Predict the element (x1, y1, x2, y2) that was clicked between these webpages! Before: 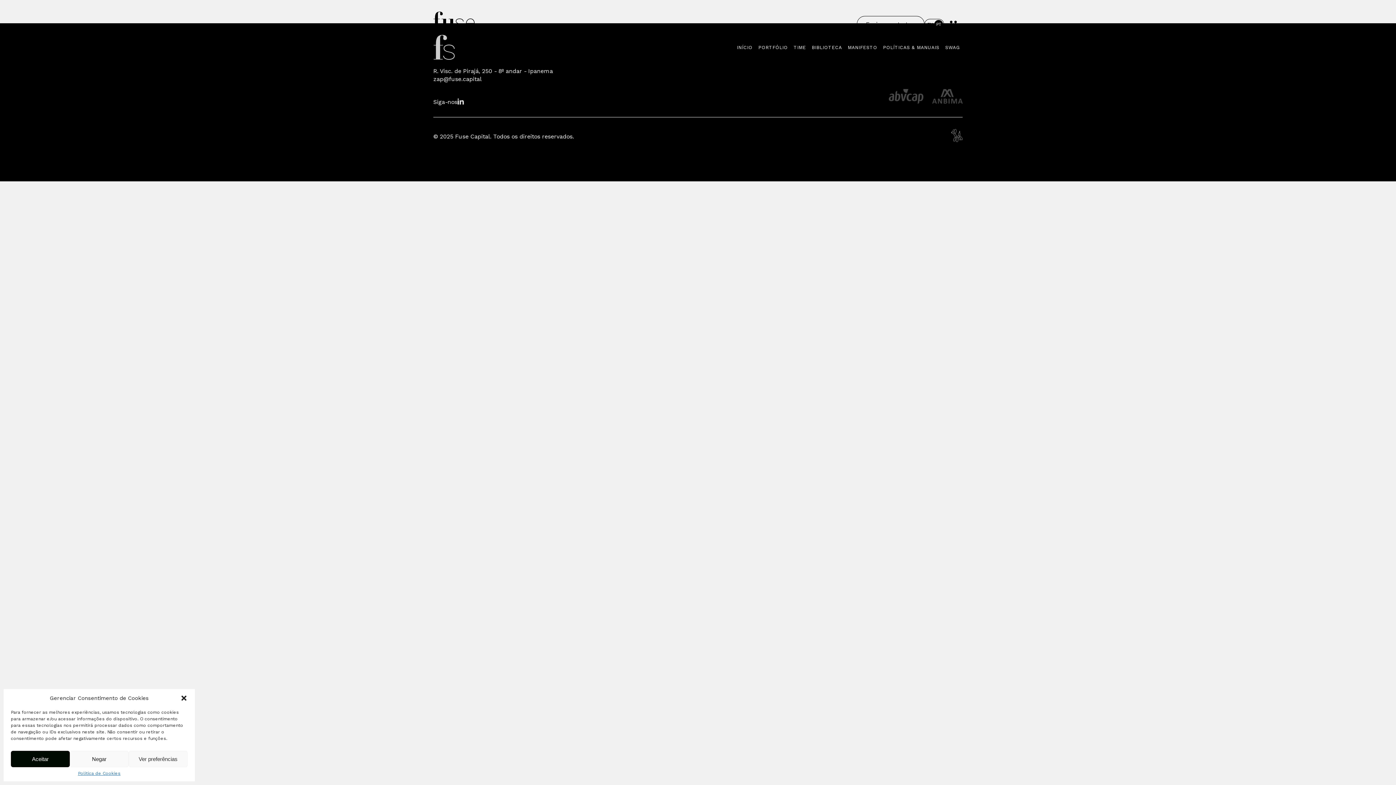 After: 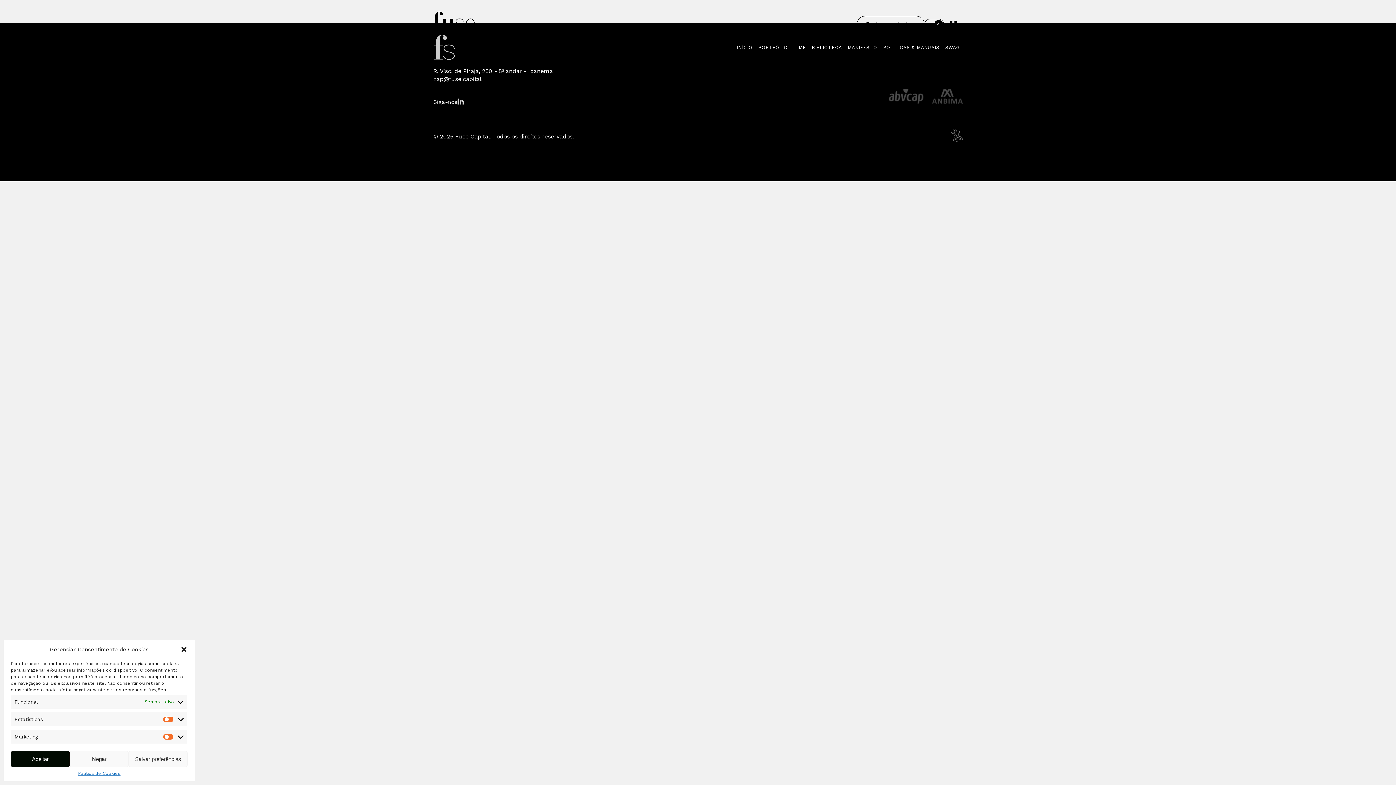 Action: label: Ver preferências bbox: (128, 751, 187, 767)